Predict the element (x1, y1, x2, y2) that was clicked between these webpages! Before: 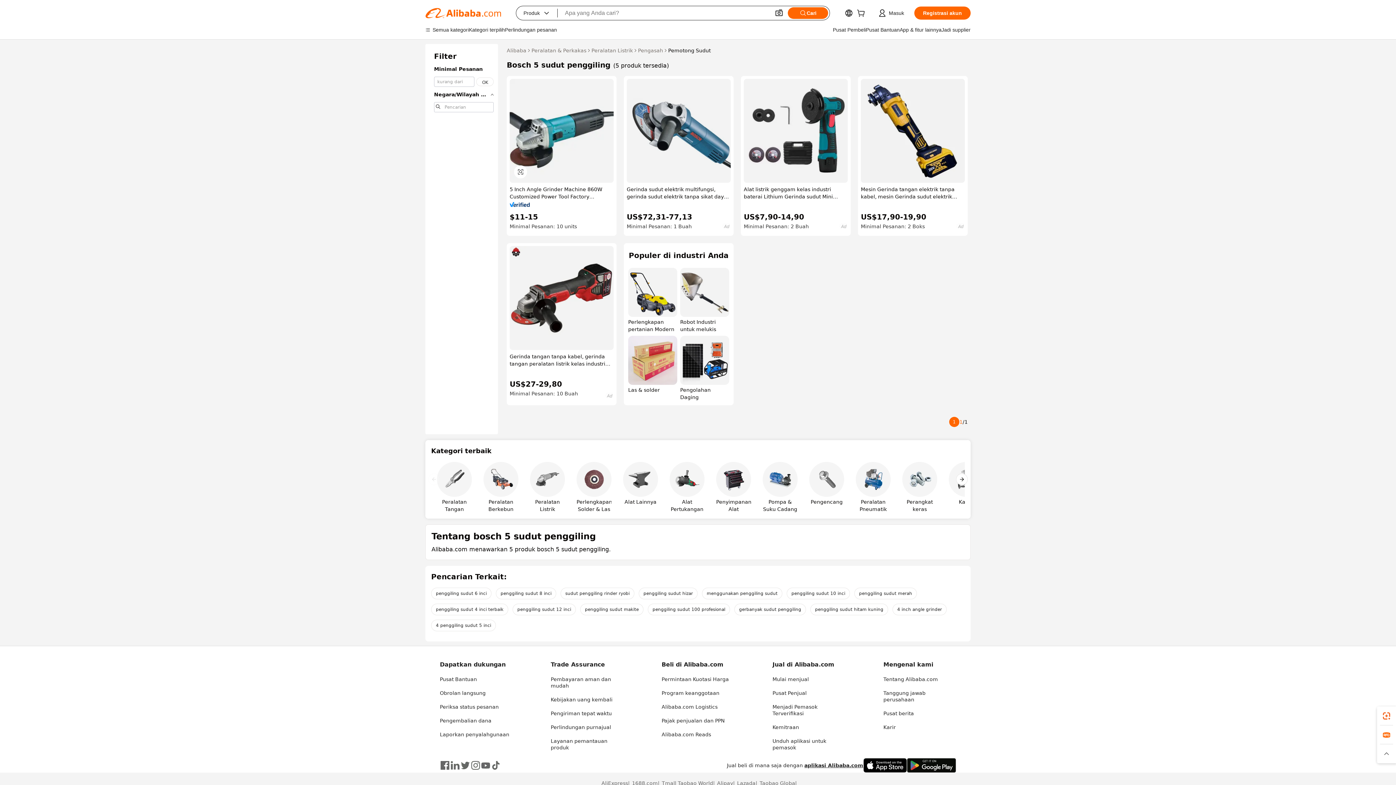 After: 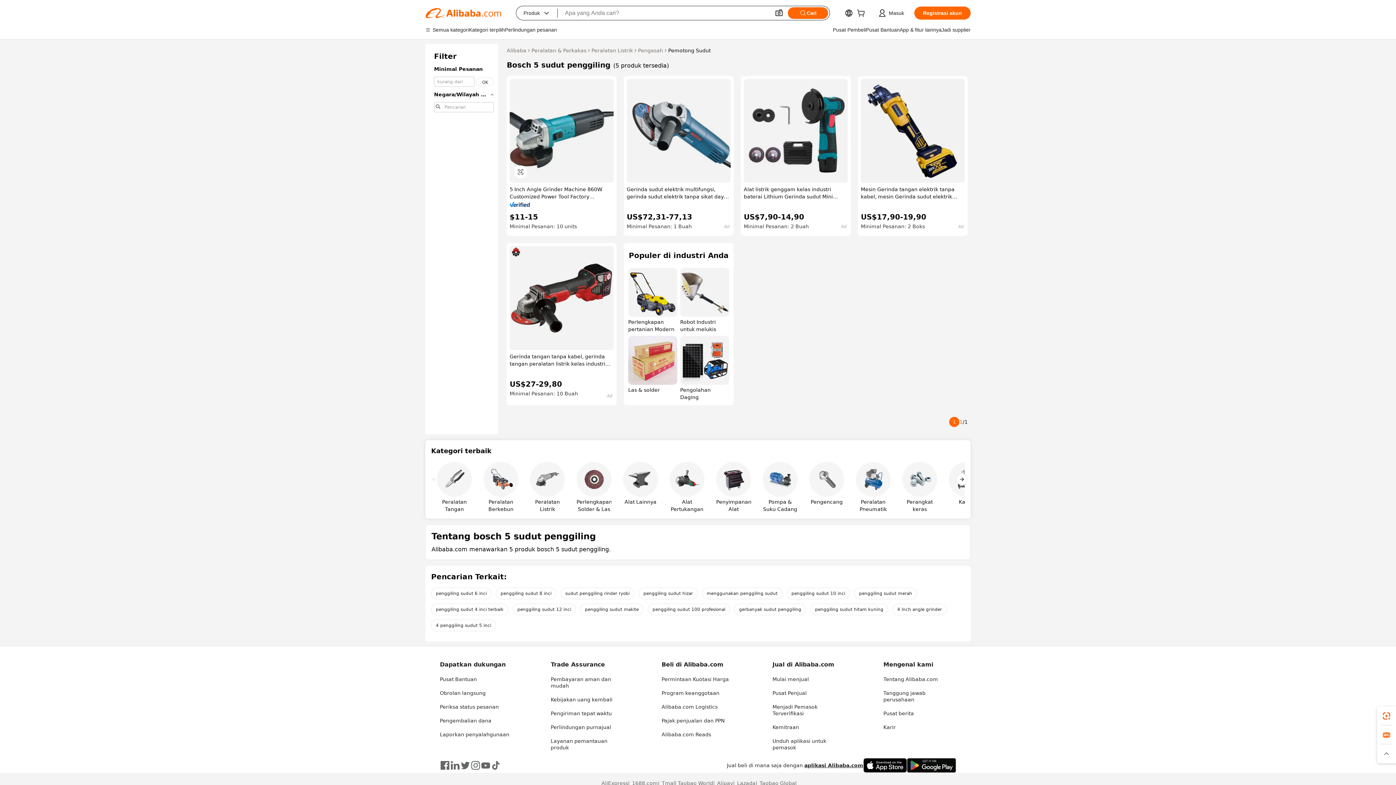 Action: bbox: (907, 758, 956, 773)